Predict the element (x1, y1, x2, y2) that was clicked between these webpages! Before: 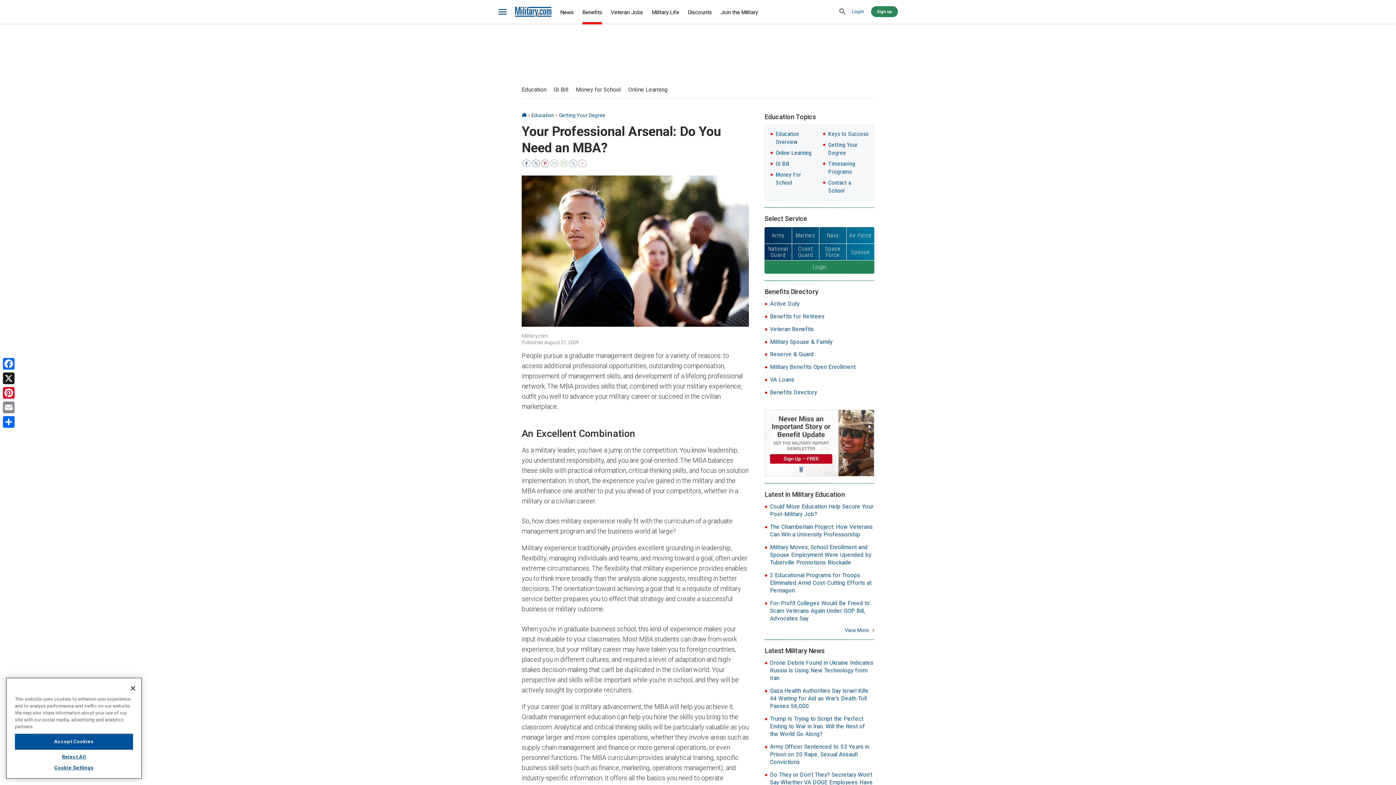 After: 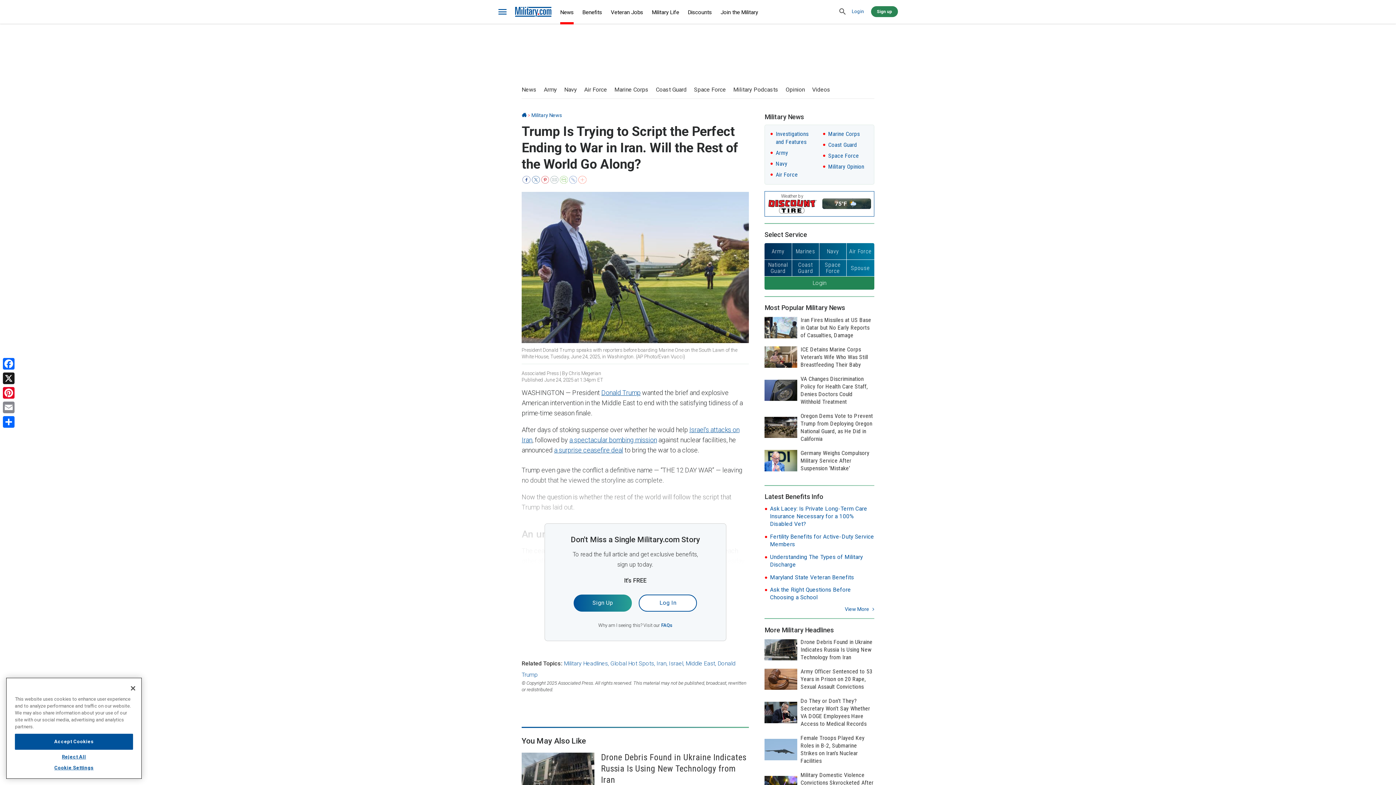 Action: bbox: (770, 715, 865, 737) label: Trump Is Trying to Script the Perfect Ending to War in Iran. Will the Rest of the World Go Along?